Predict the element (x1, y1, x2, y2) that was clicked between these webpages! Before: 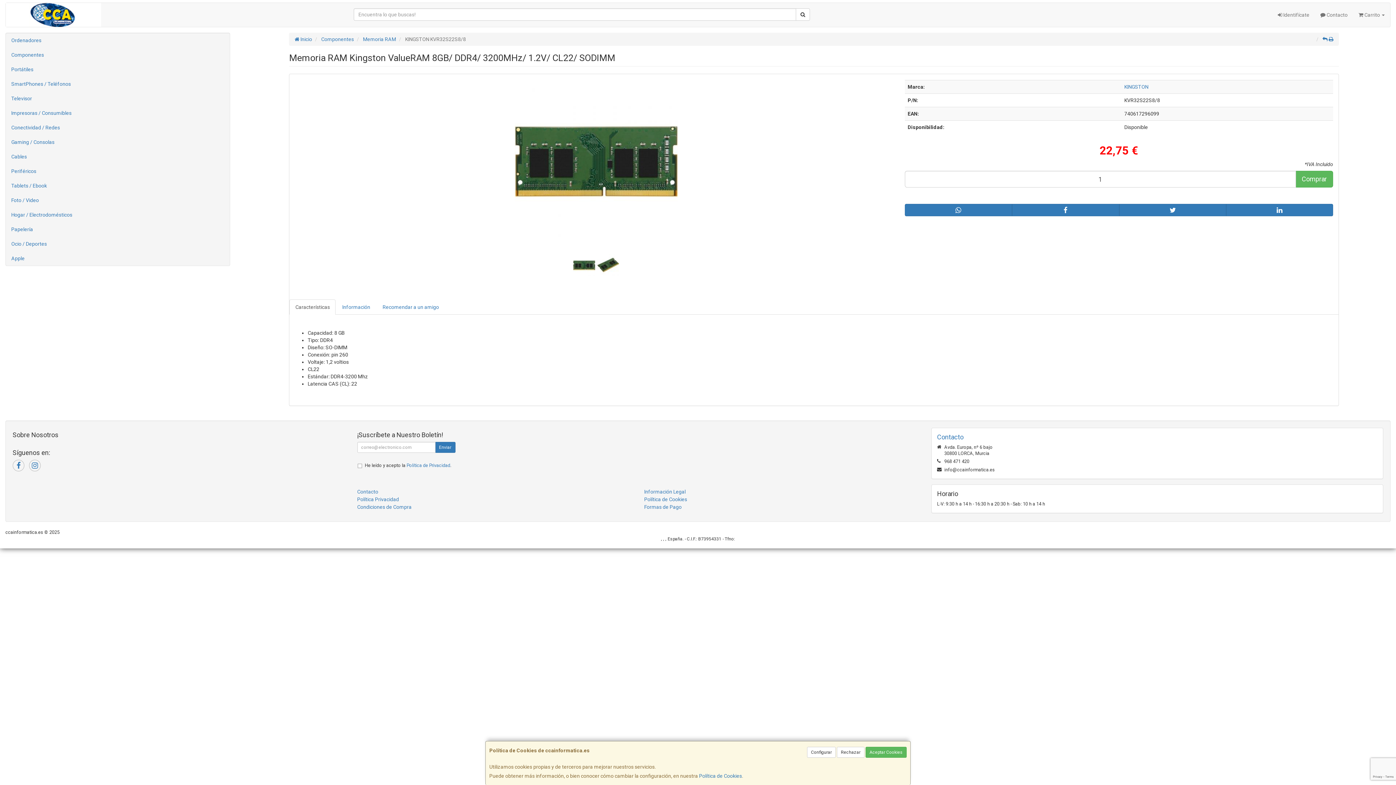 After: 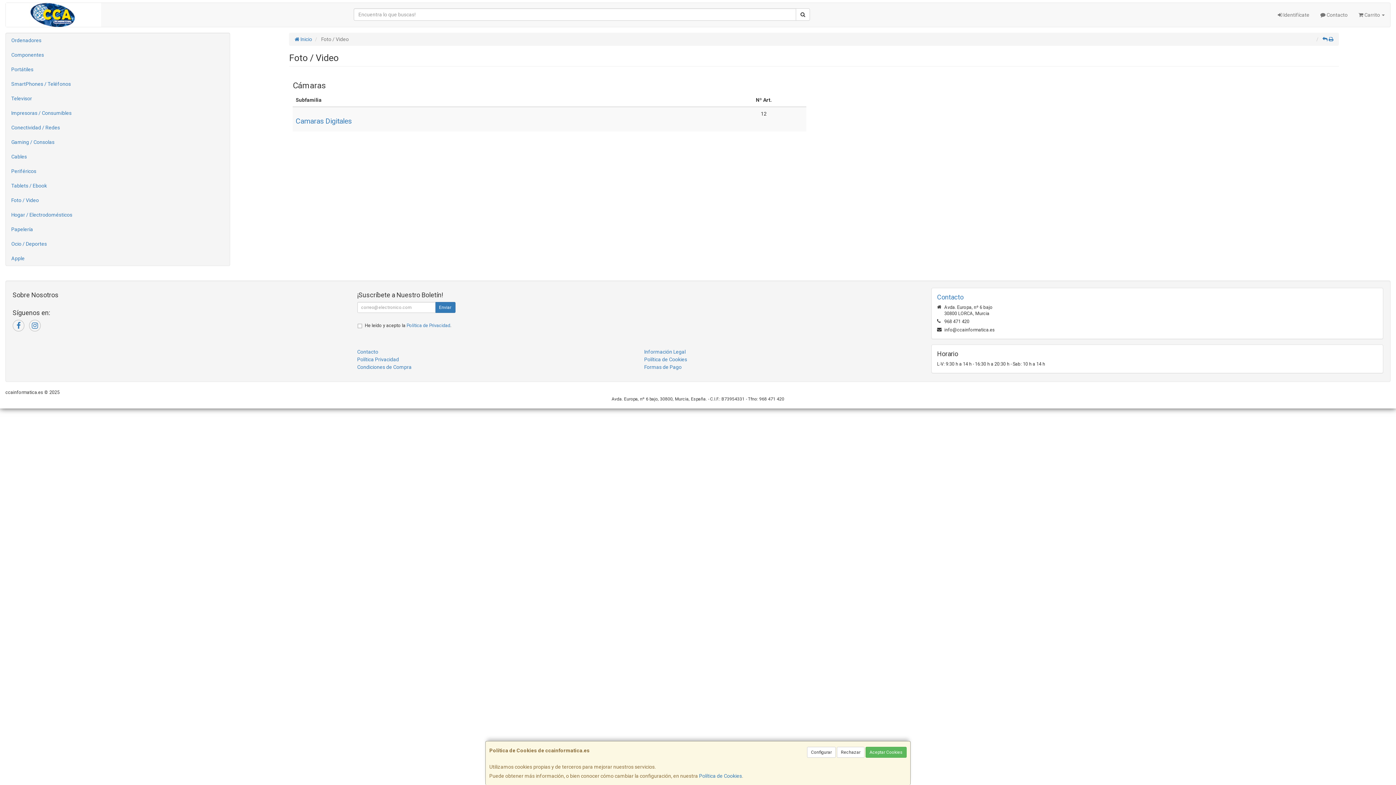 Action: bbox: (5, 193, 229, 207) label: Foto / Video